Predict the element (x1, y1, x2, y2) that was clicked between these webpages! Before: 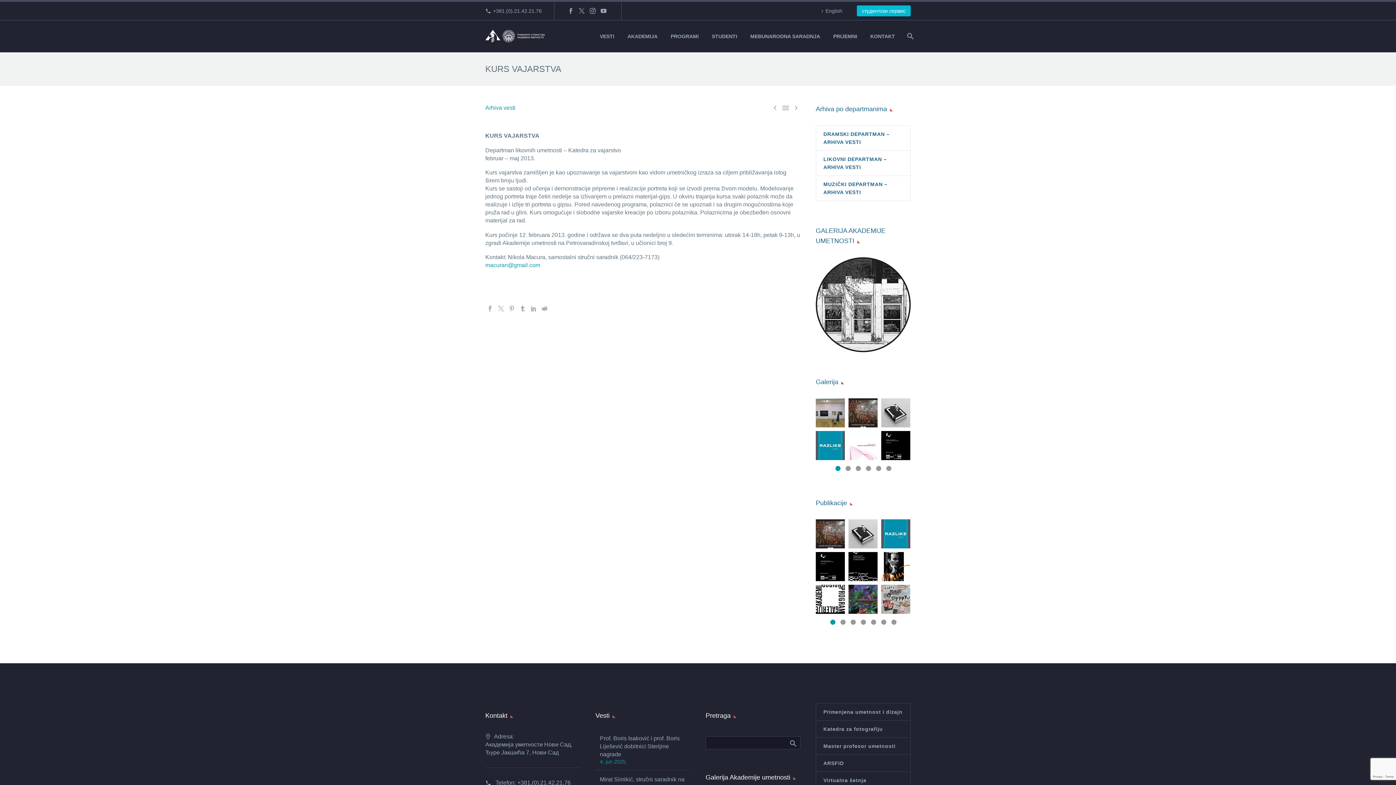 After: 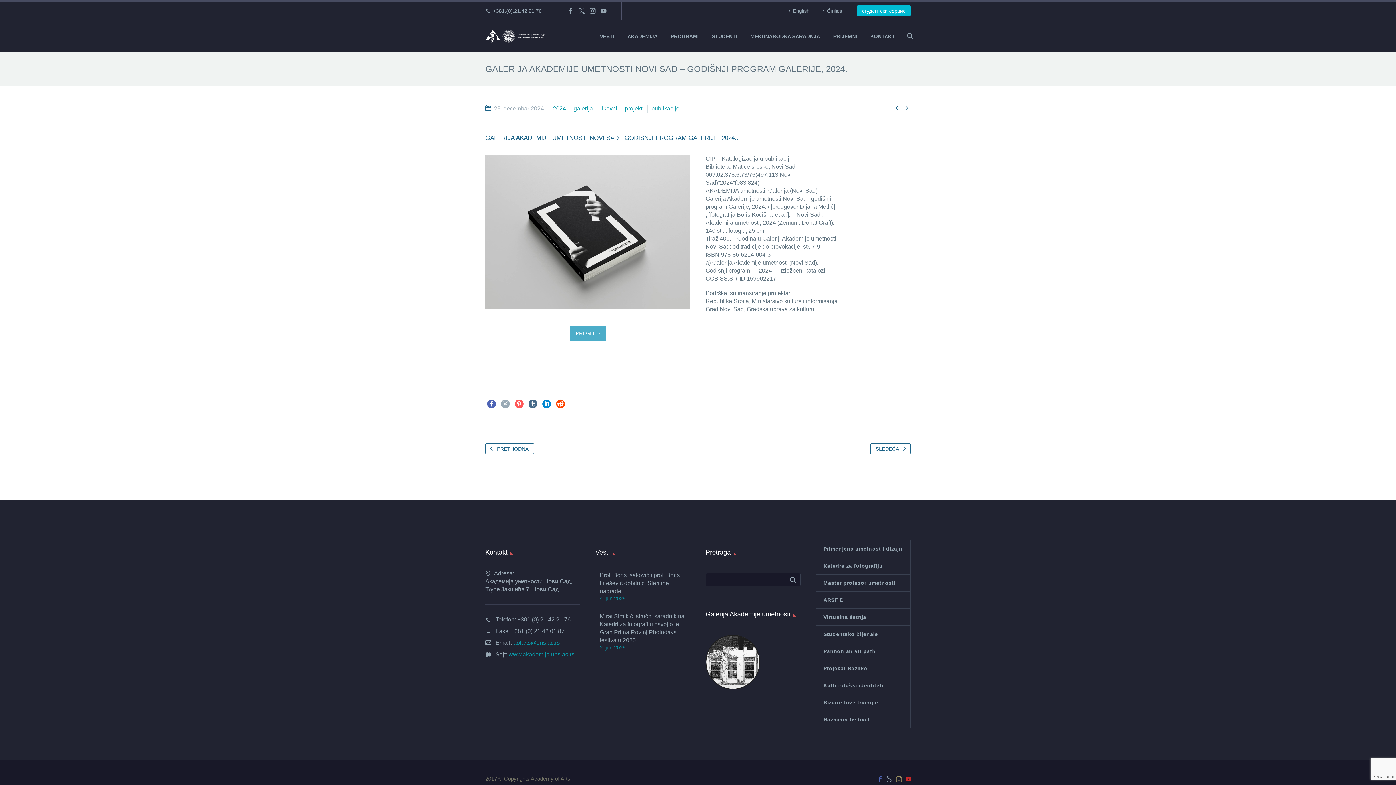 Action: bbox: (848, 519, 877, 548)